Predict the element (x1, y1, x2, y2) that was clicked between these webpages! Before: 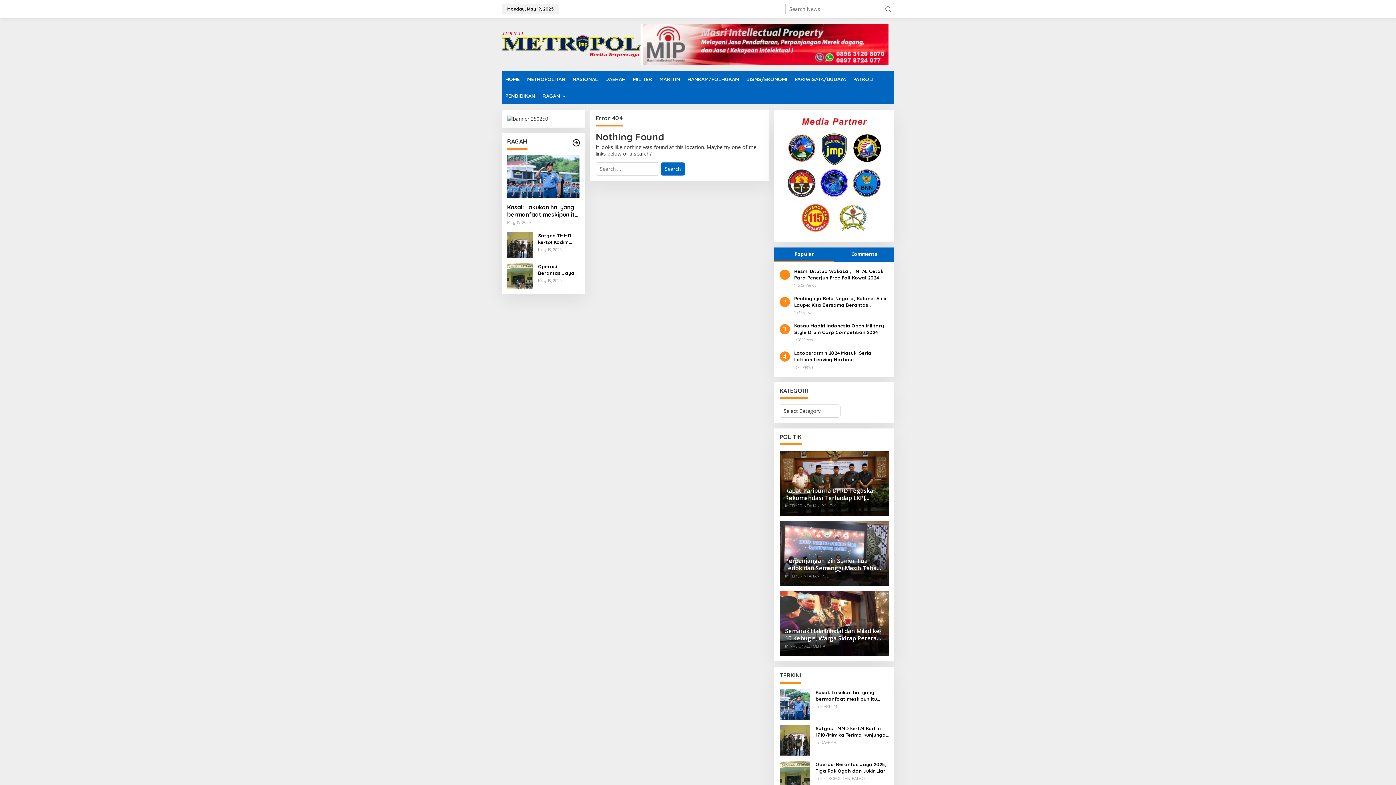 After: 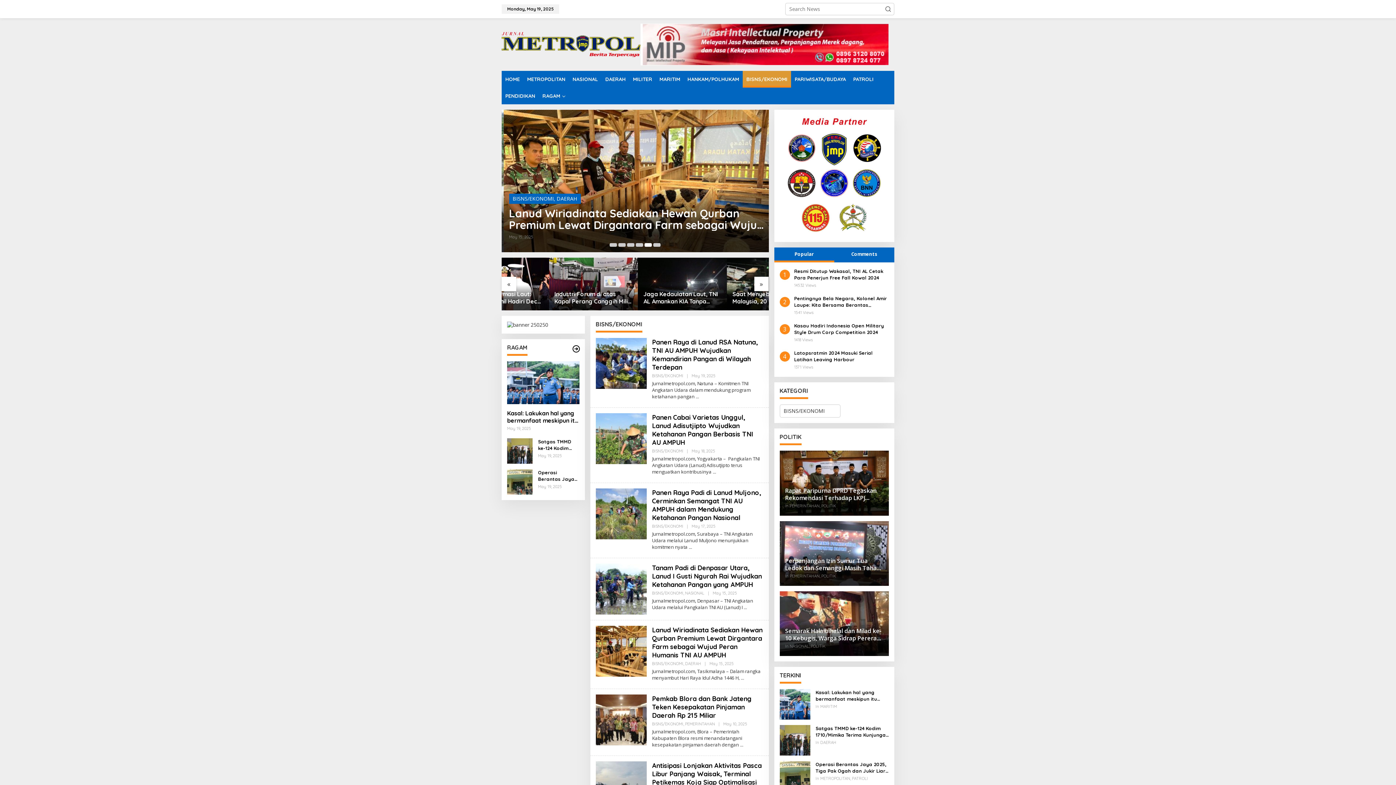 Action: bbox: (742, 70, 791, 87) label: BISNS/EKONOMI